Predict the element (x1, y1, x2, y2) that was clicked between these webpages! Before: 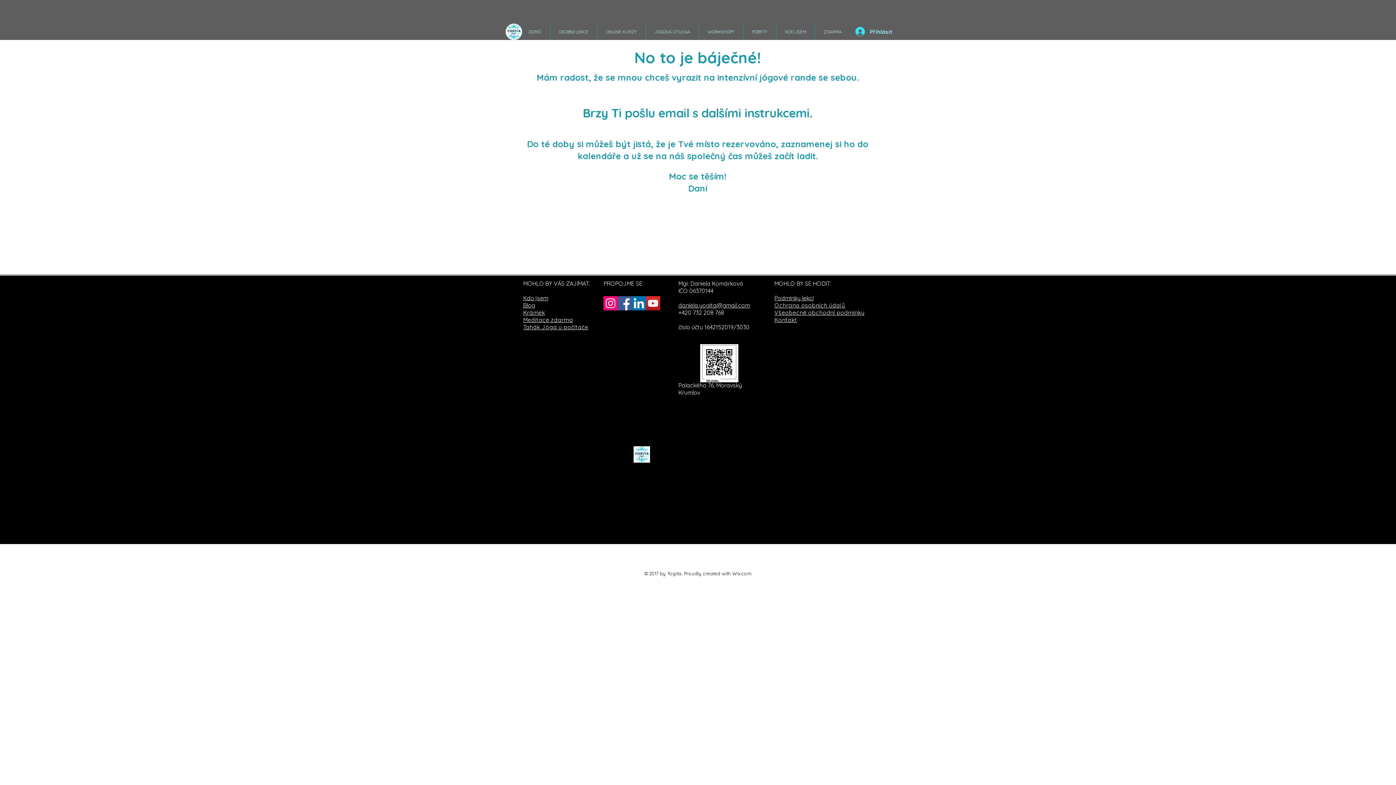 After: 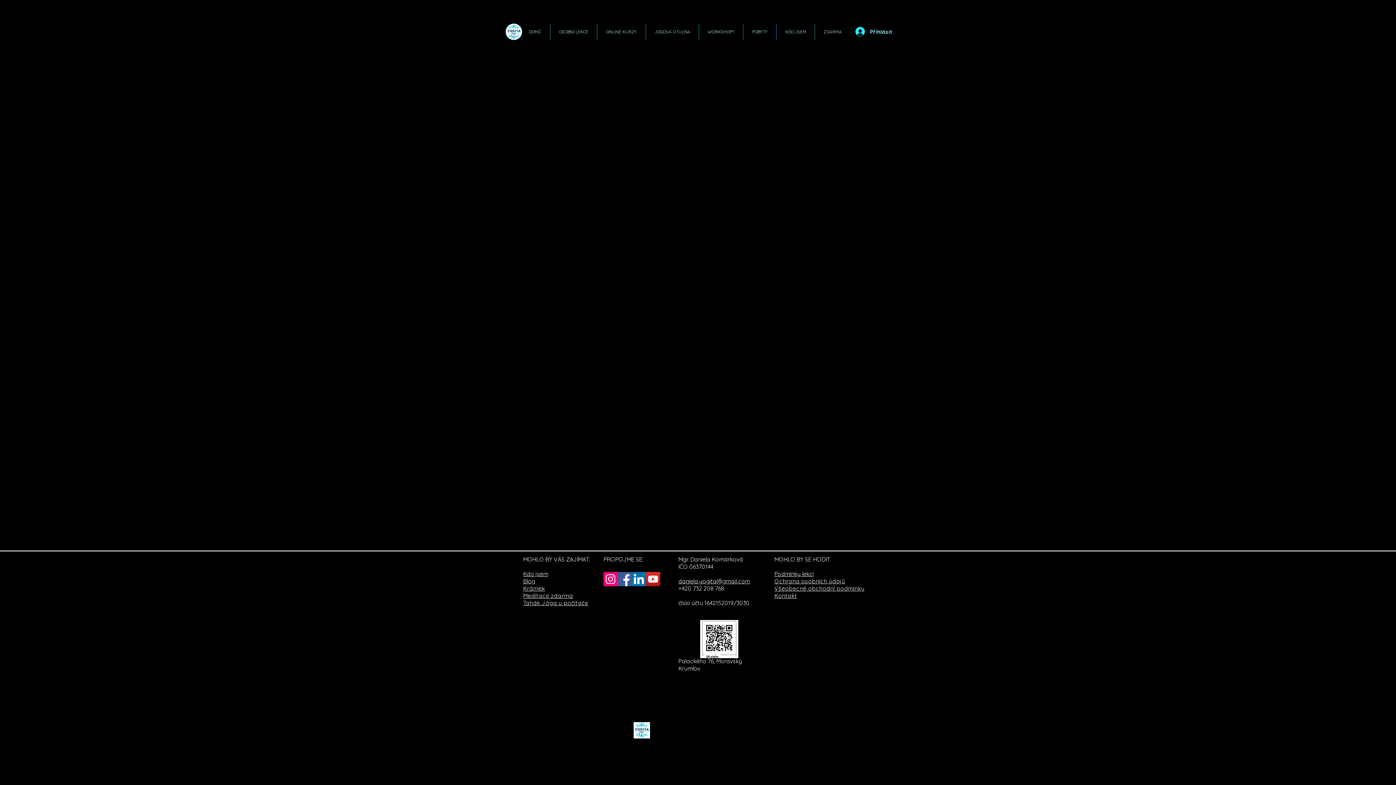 Action: label: Meditace zdarma bbox: (523, 316, 573, 323)